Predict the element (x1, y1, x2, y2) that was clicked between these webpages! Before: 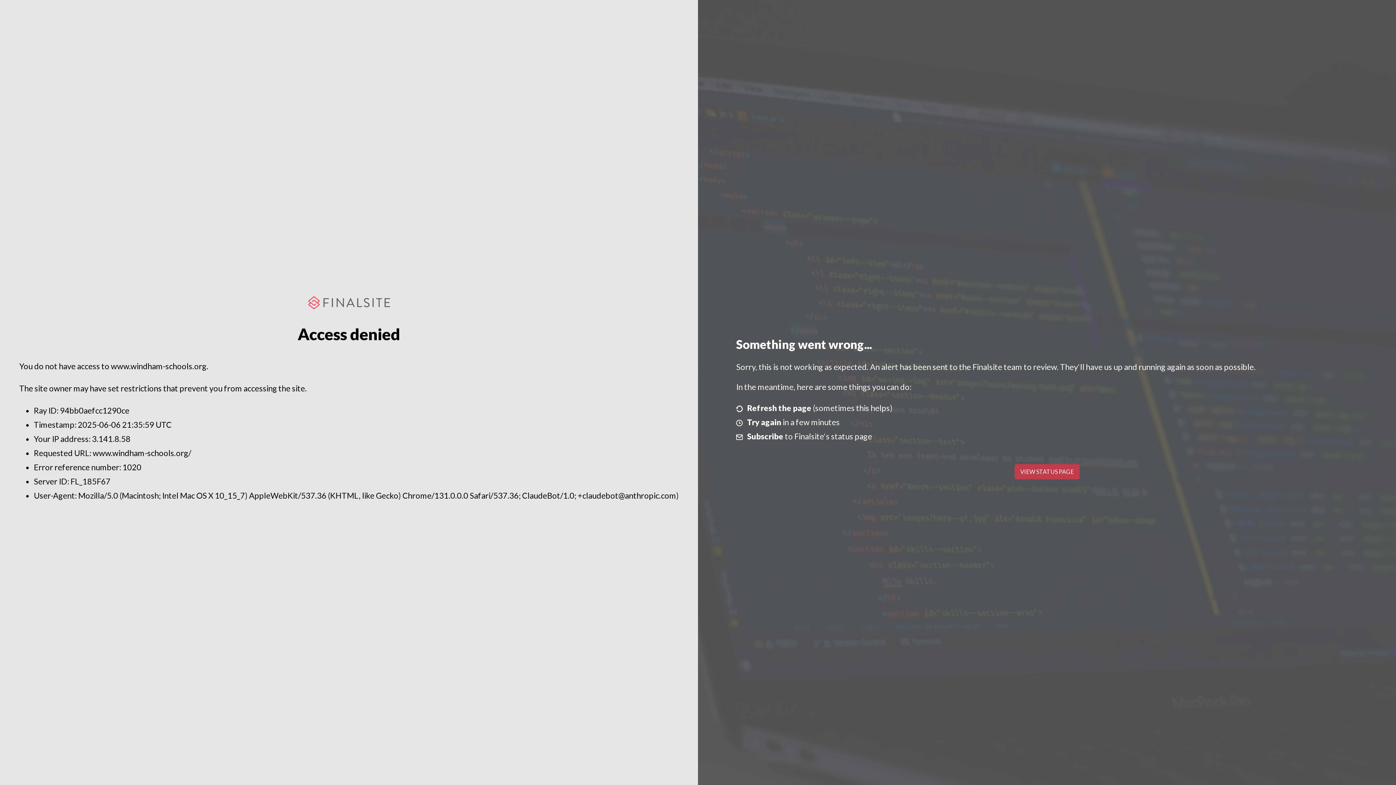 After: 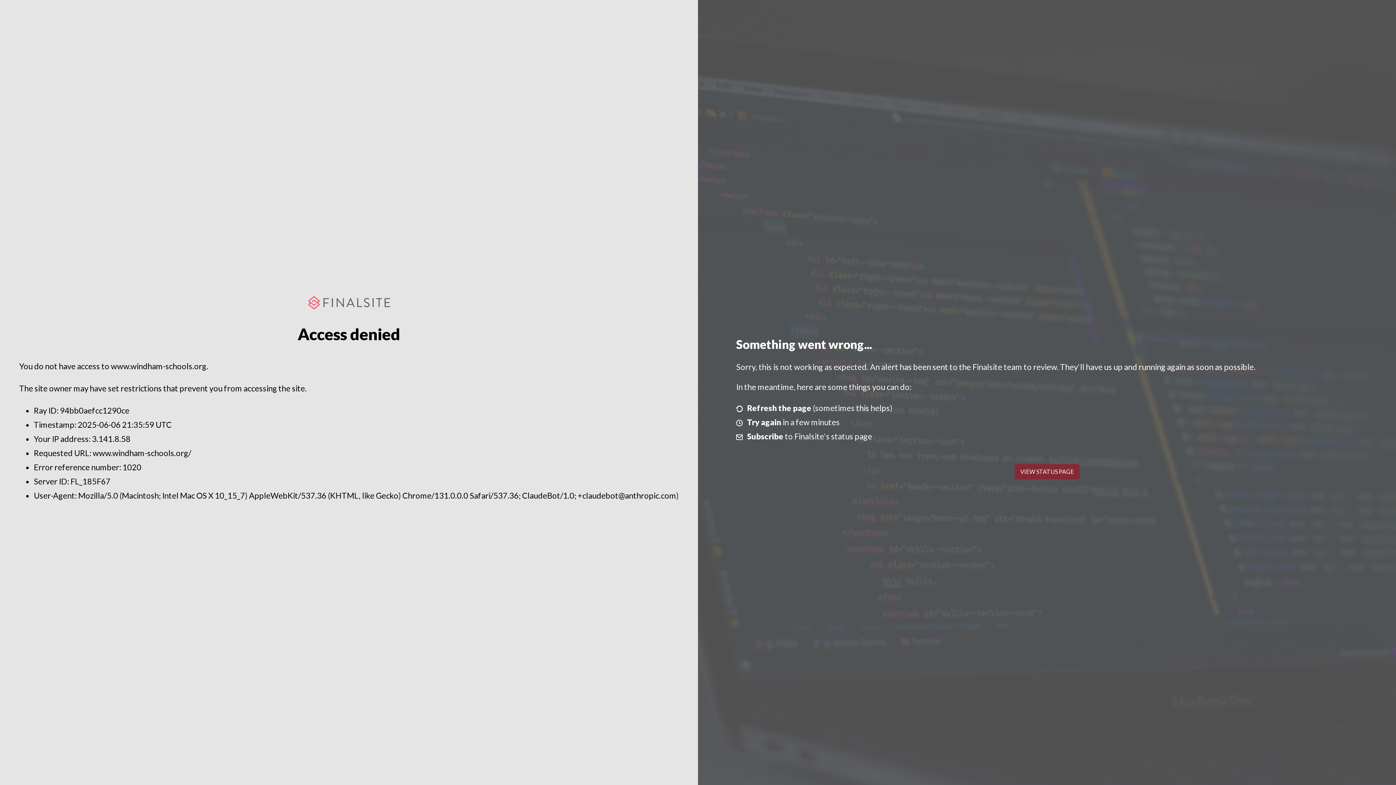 Action: bbox: (1014, 464, 1079, 479) label: VIEW STATUS PAGE